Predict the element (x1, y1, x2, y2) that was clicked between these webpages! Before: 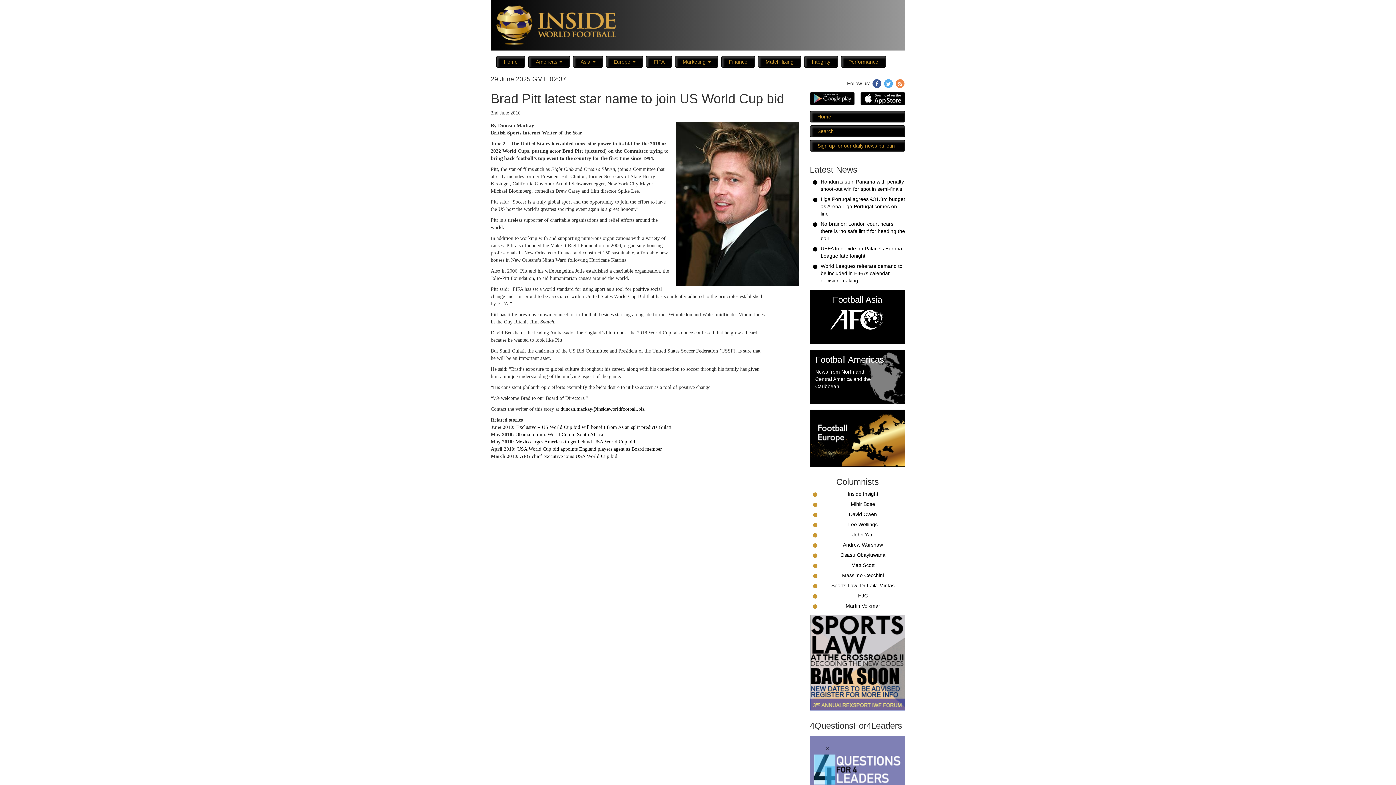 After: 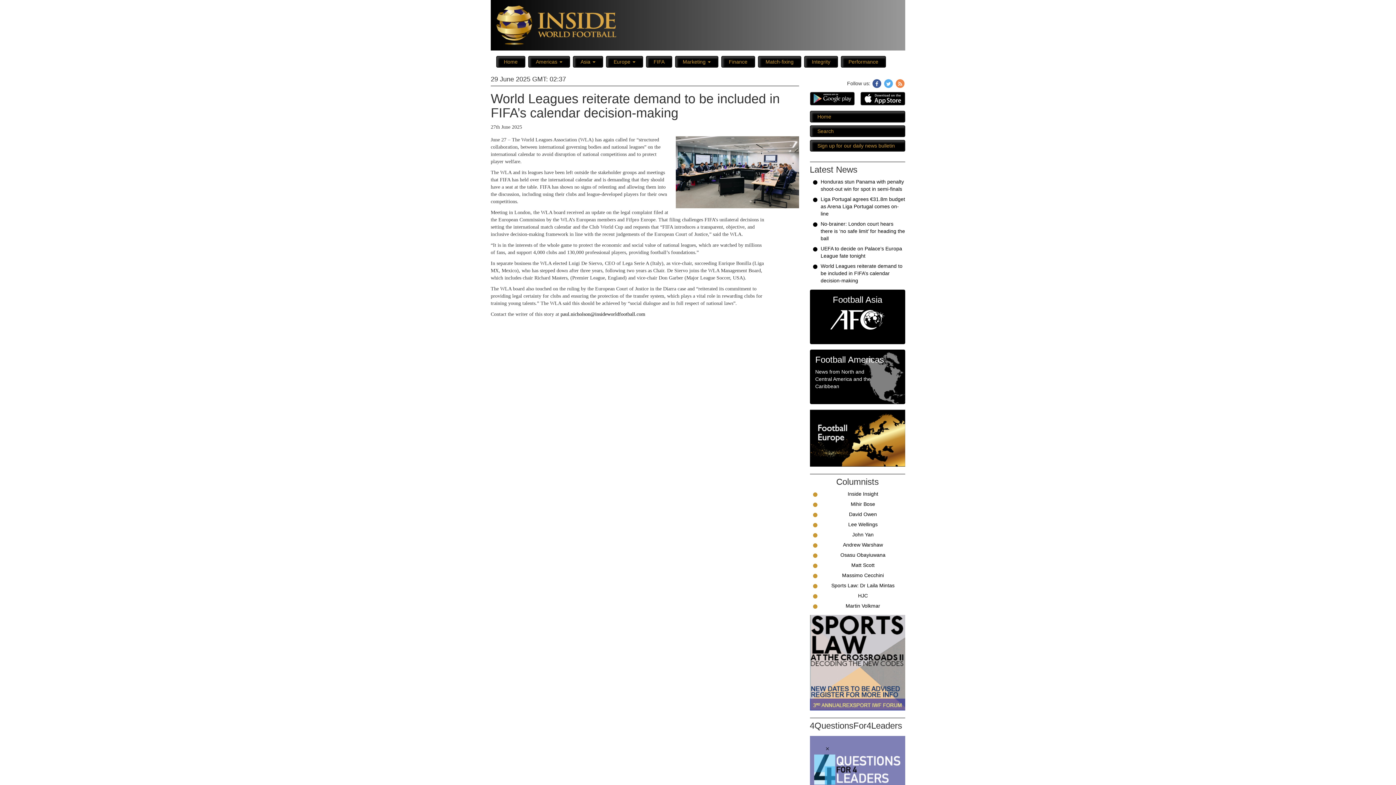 Action: label: World Leagues reiterate demand to be included in FIFA’s calendar decision-making bbox: (820, 263, 902, 283)